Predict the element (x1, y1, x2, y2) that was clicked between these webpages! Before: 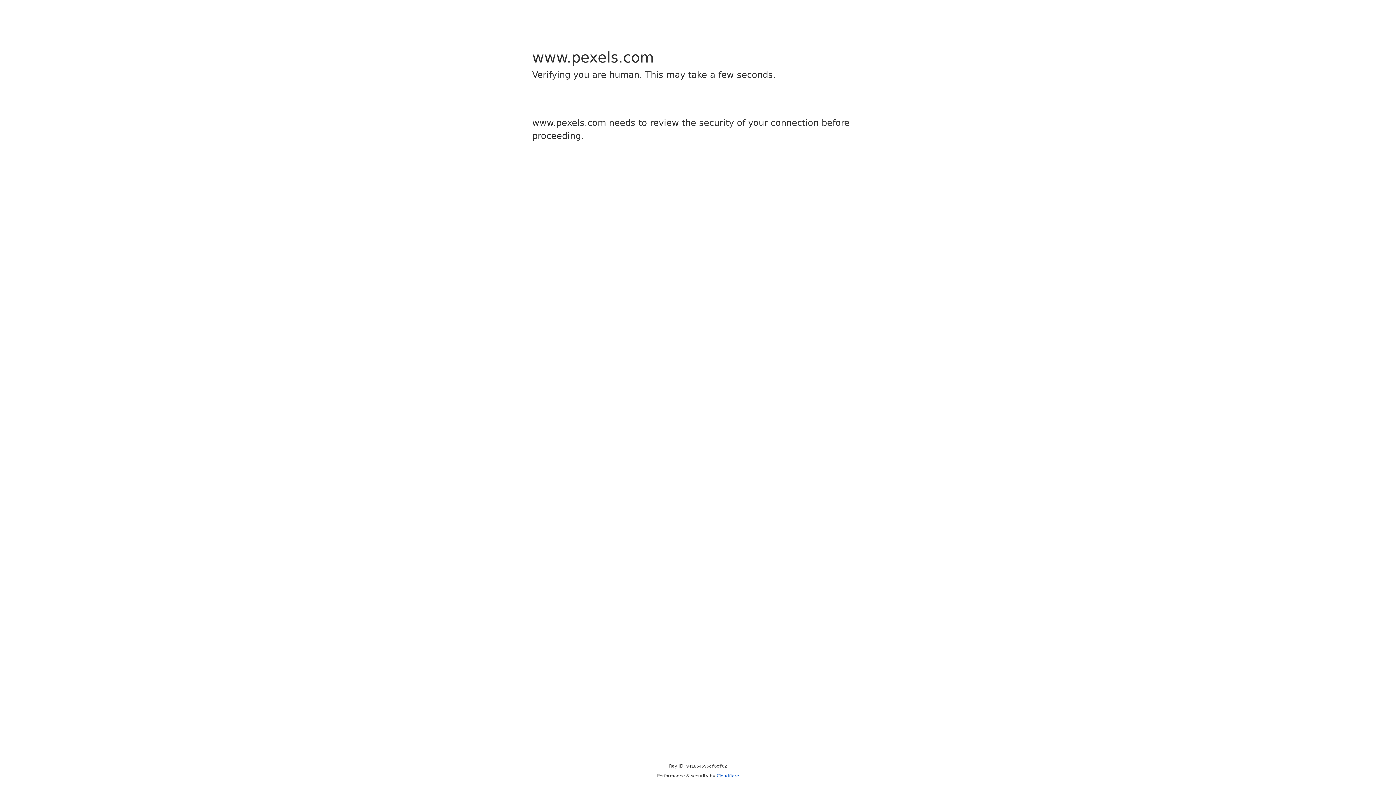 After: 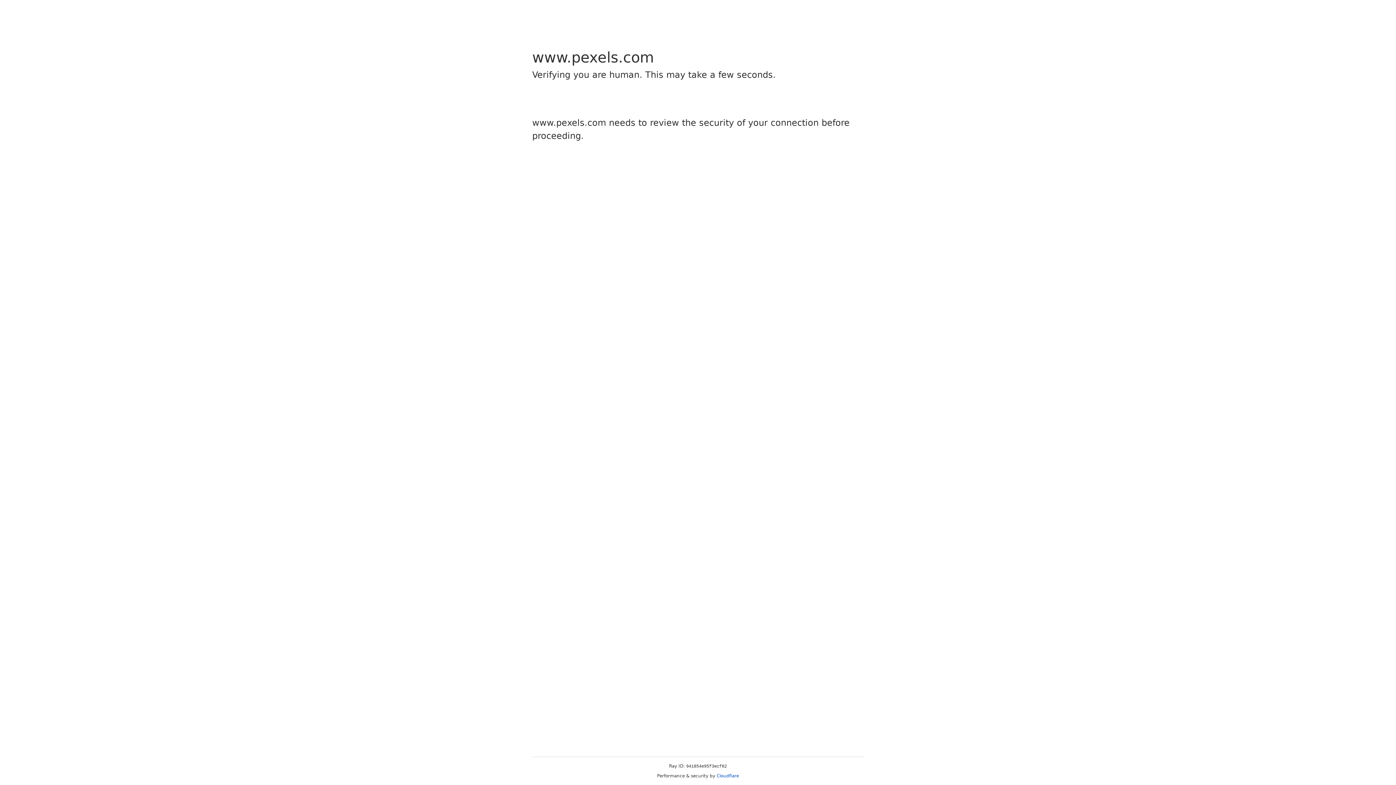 Action: bbox: (716, 773, 739, 778) label: Cloudflare